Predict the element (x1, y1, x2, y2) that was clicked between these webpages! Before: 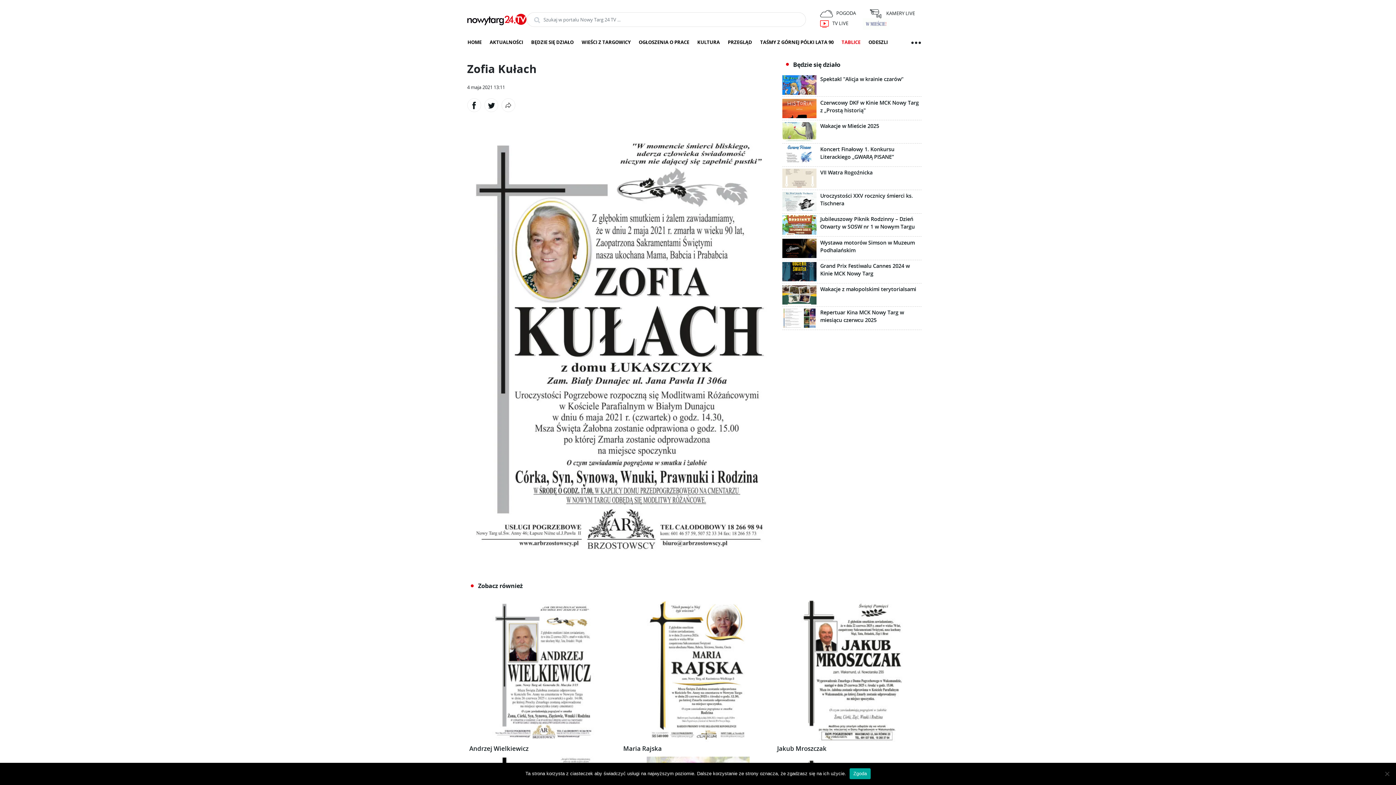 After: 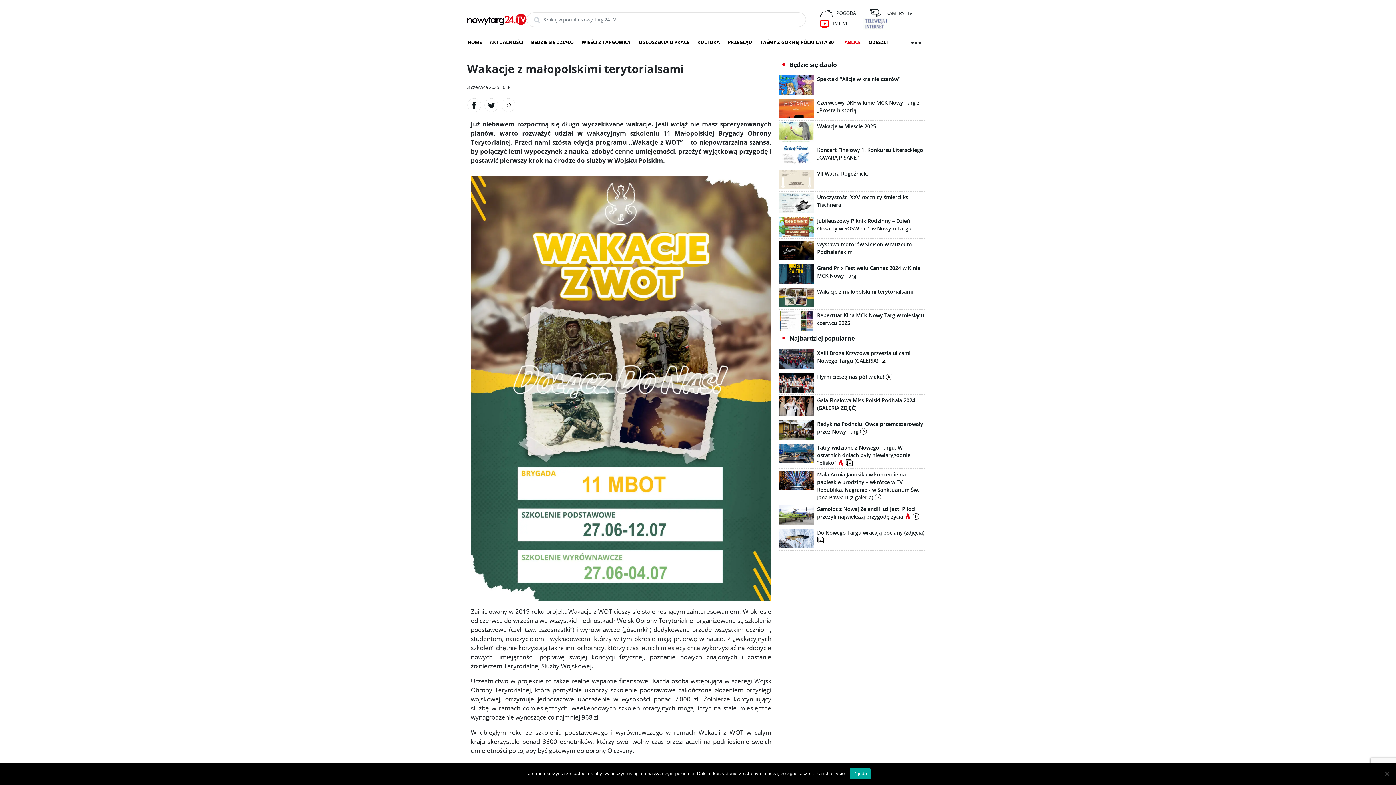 Action: bbox: (782, 285, 921, 304) label: Wakacje z małopolskimi terytorialsami